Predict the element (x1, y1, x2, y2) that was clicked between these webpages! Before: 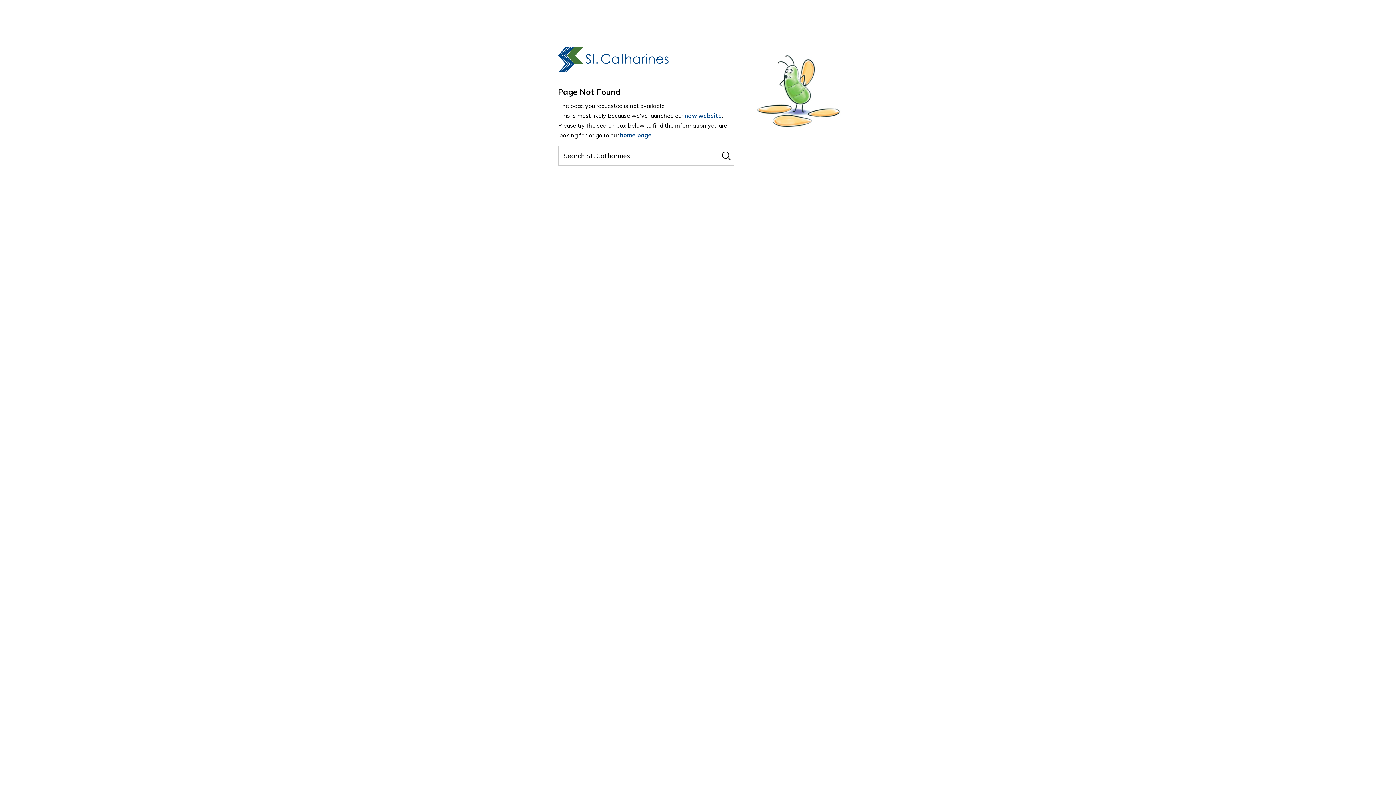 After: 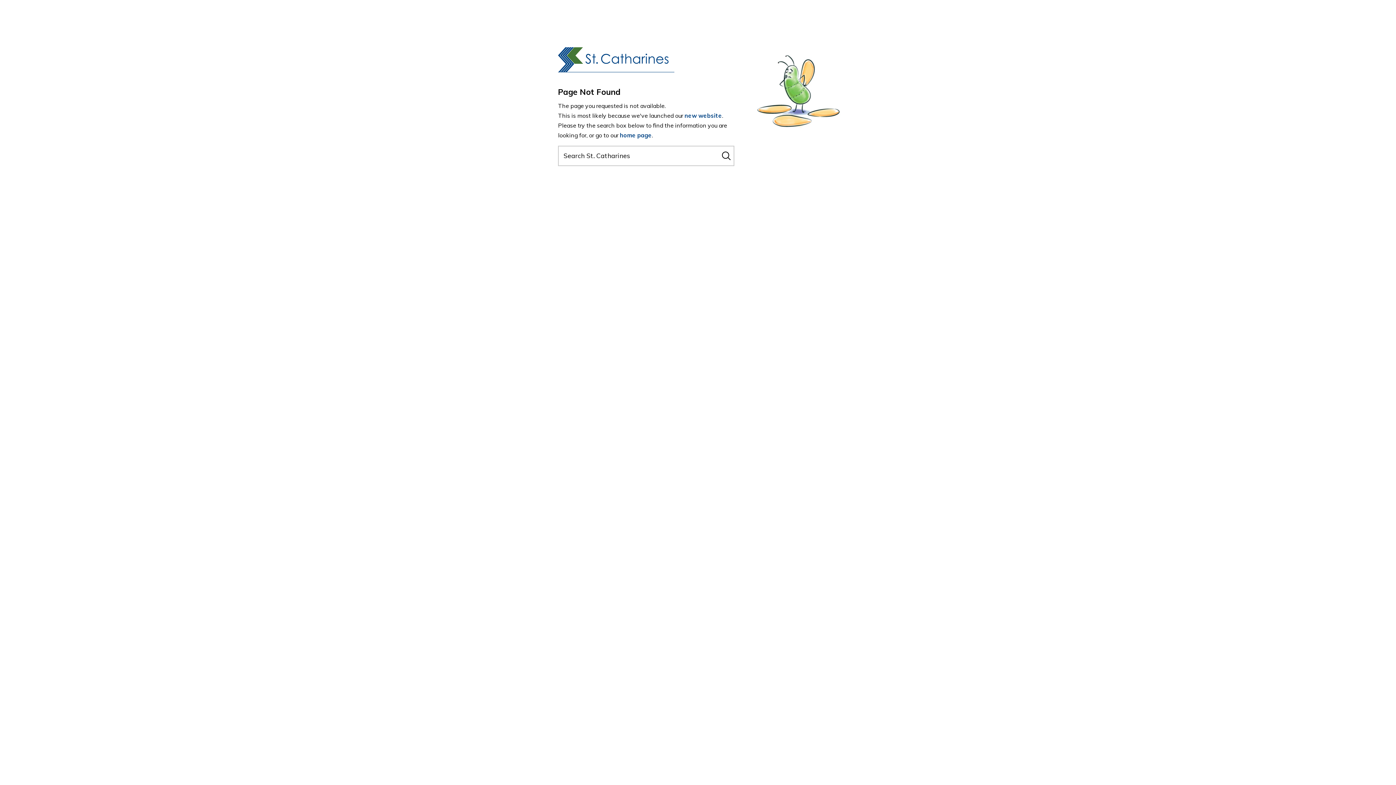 Action: bbox: (0, 0, 0, 0) label: Skip to Content